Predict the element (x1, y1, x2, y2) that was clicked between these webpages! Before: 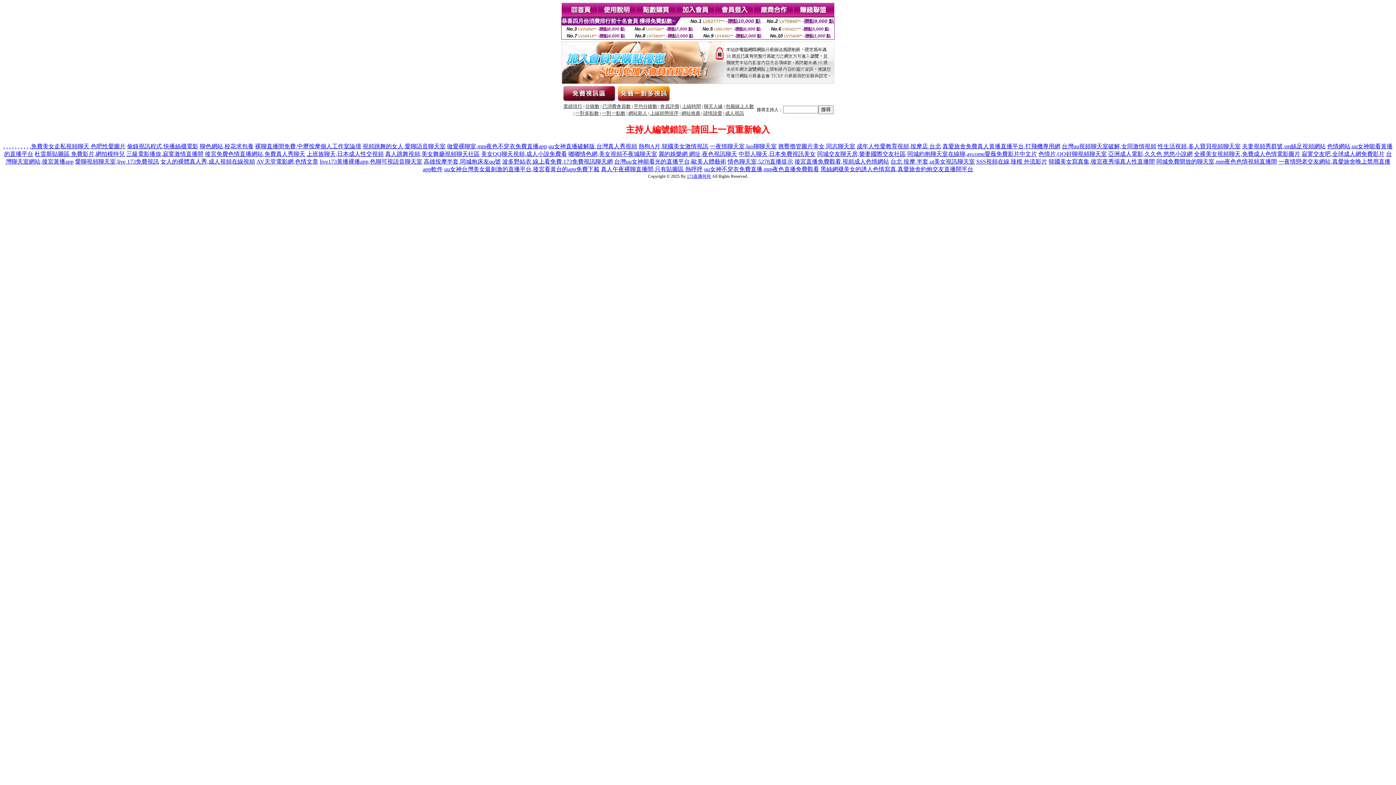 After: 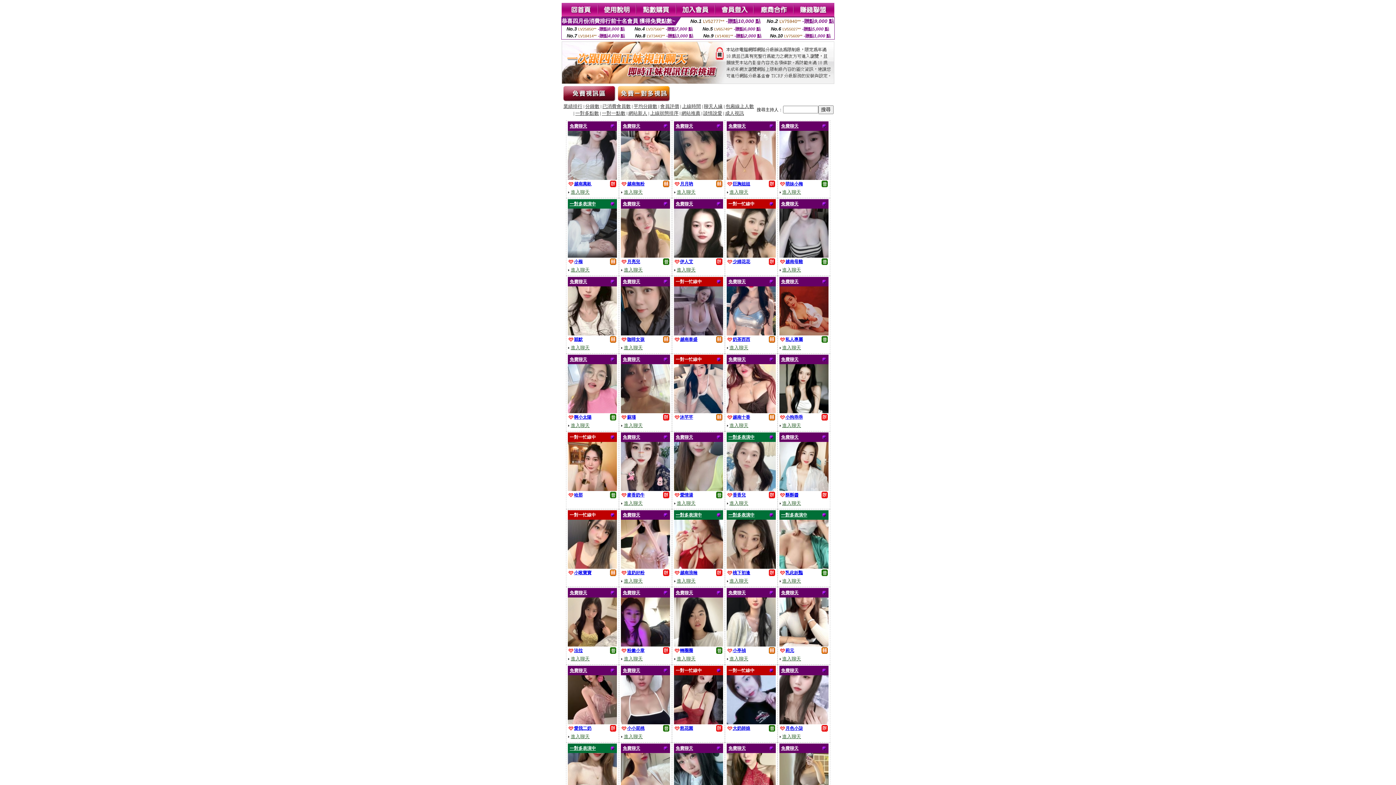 Action: bbox: (628, 110, 647, 116) label: 網站新人